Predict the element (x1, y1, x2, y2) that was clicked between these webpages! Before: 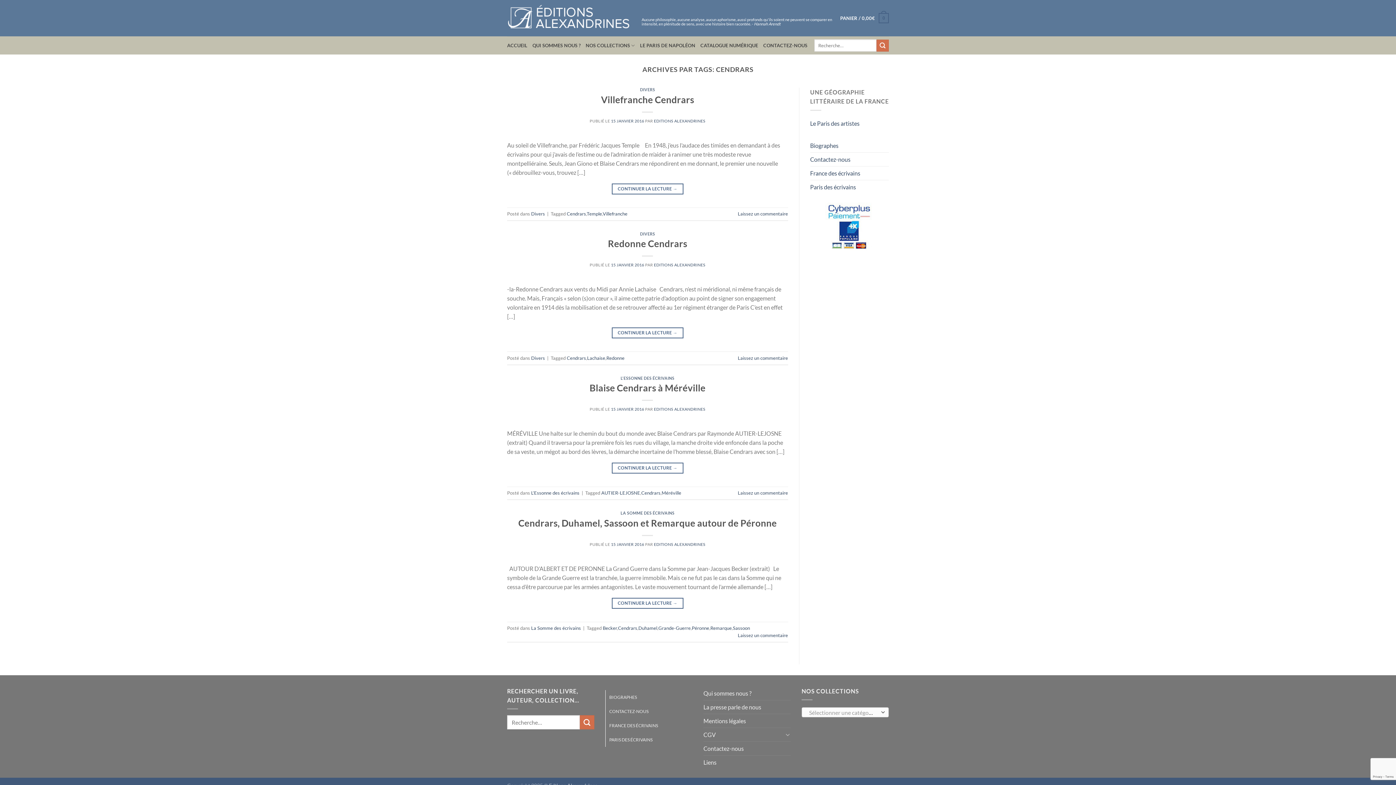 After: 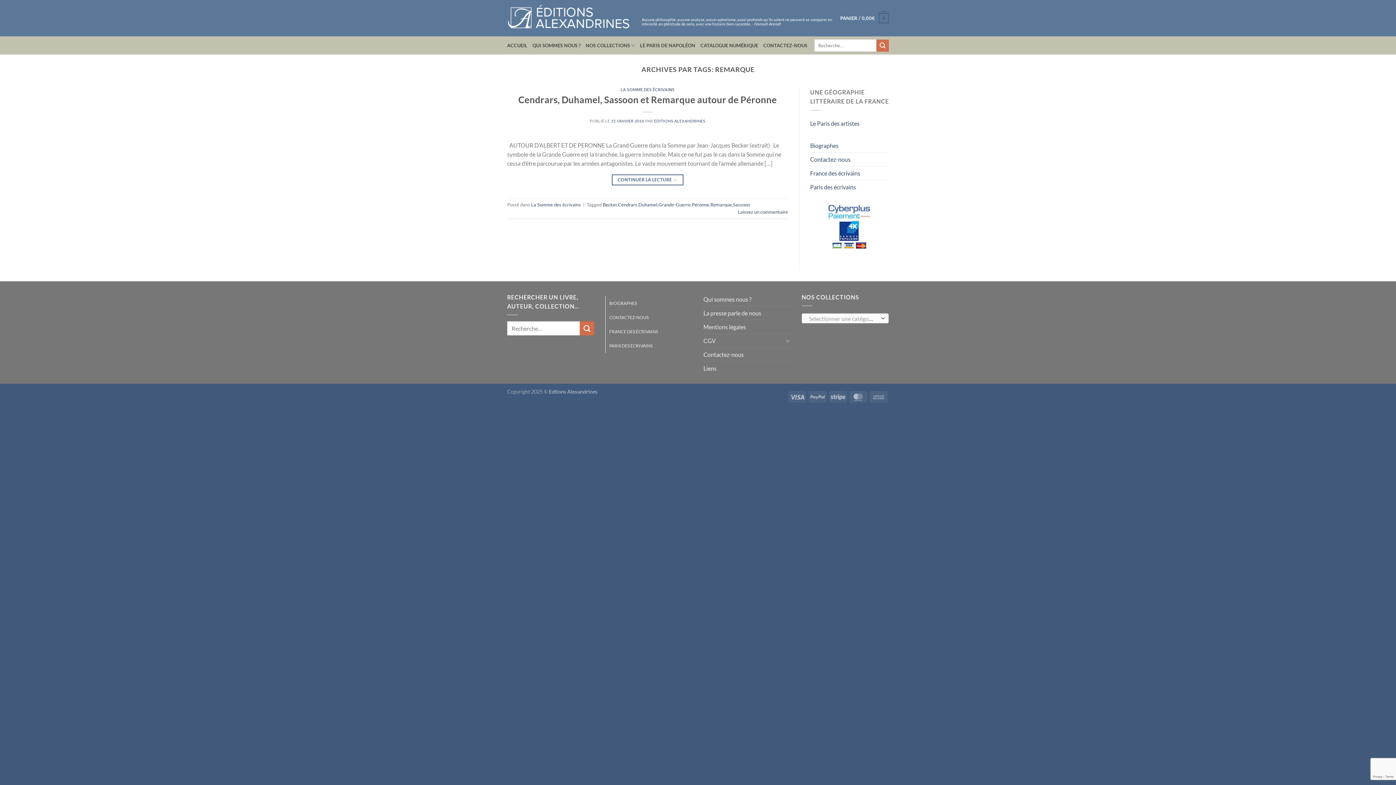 Action: label: Remarque bbox: (710, 625, 732, 631)